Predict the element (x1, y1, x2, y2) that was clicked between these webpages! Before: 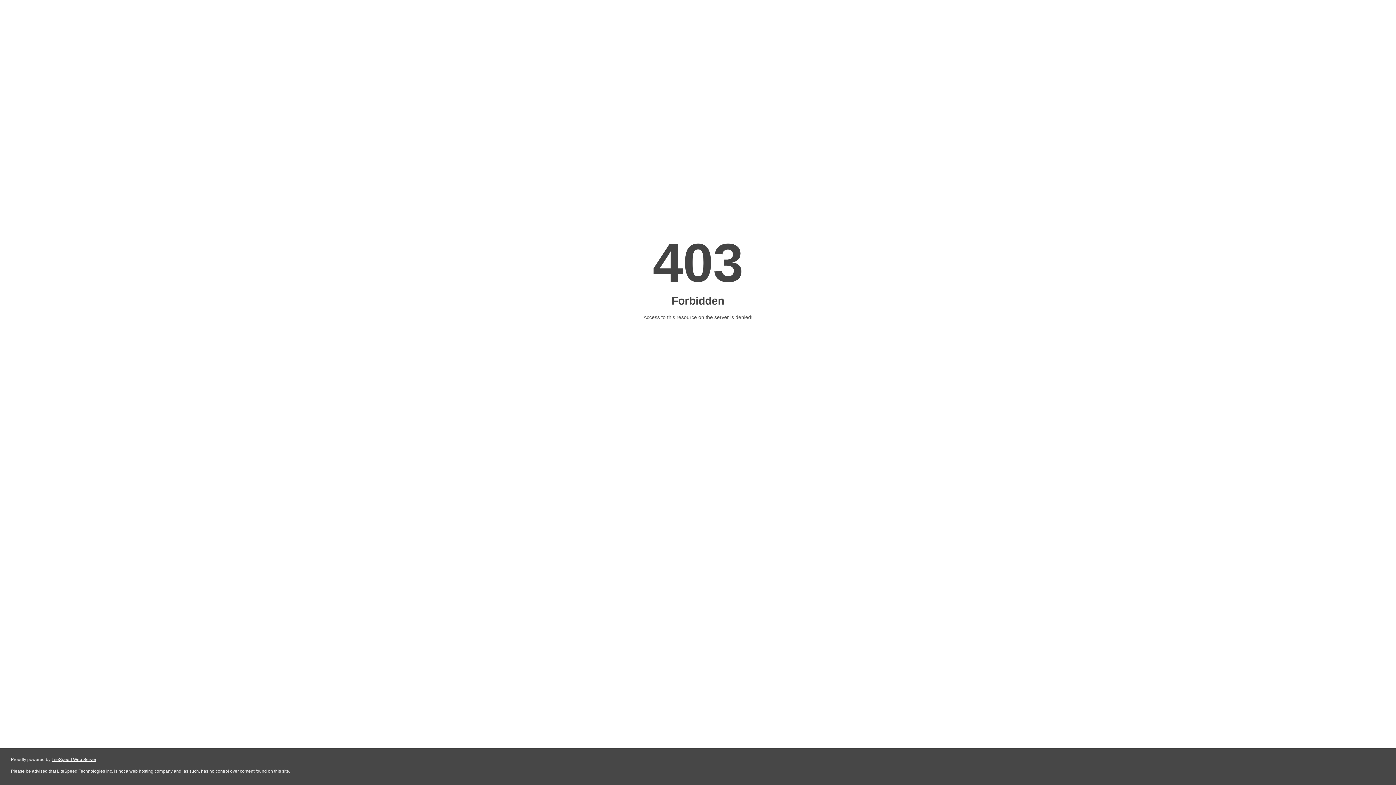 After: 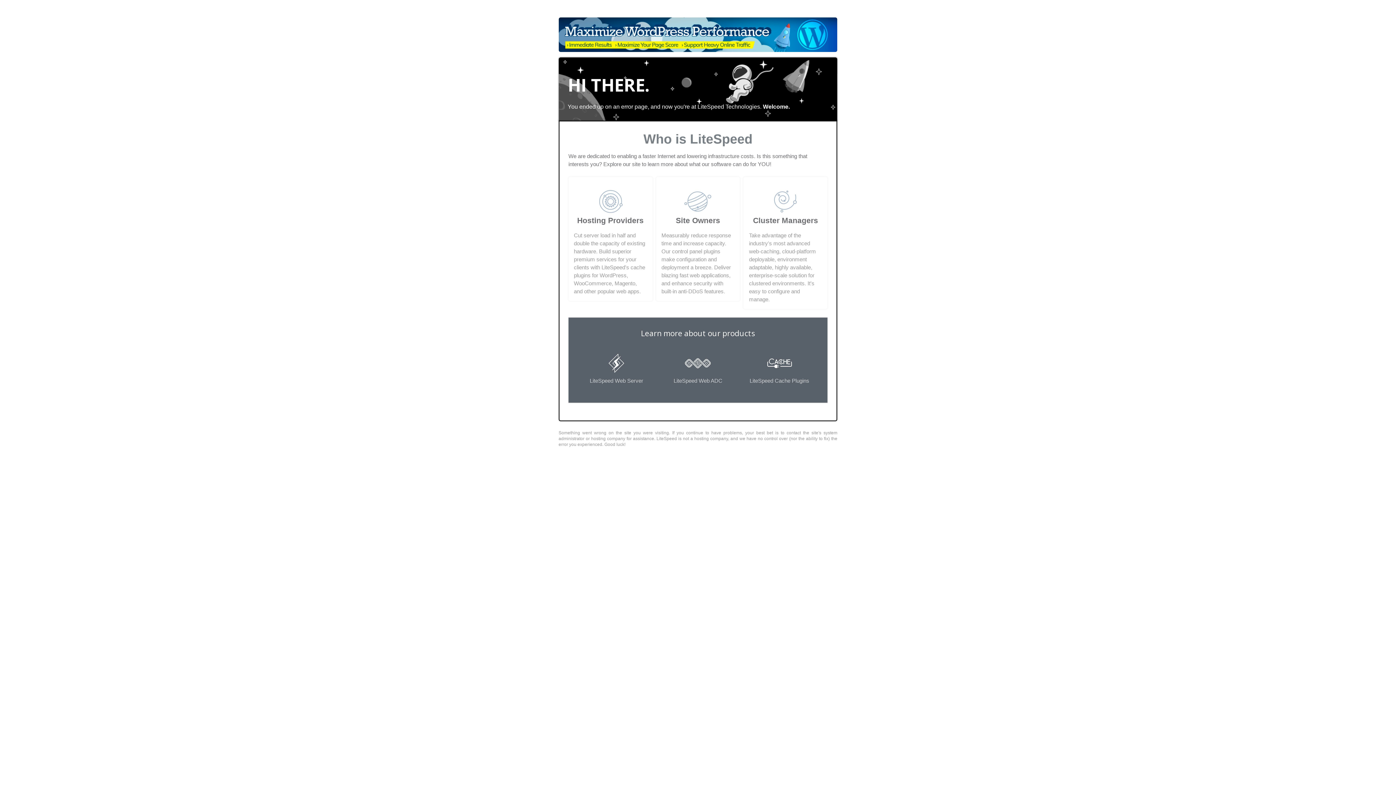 Action: bbox: (51, 757, 96, 762) label: LiteSpeed Web Server